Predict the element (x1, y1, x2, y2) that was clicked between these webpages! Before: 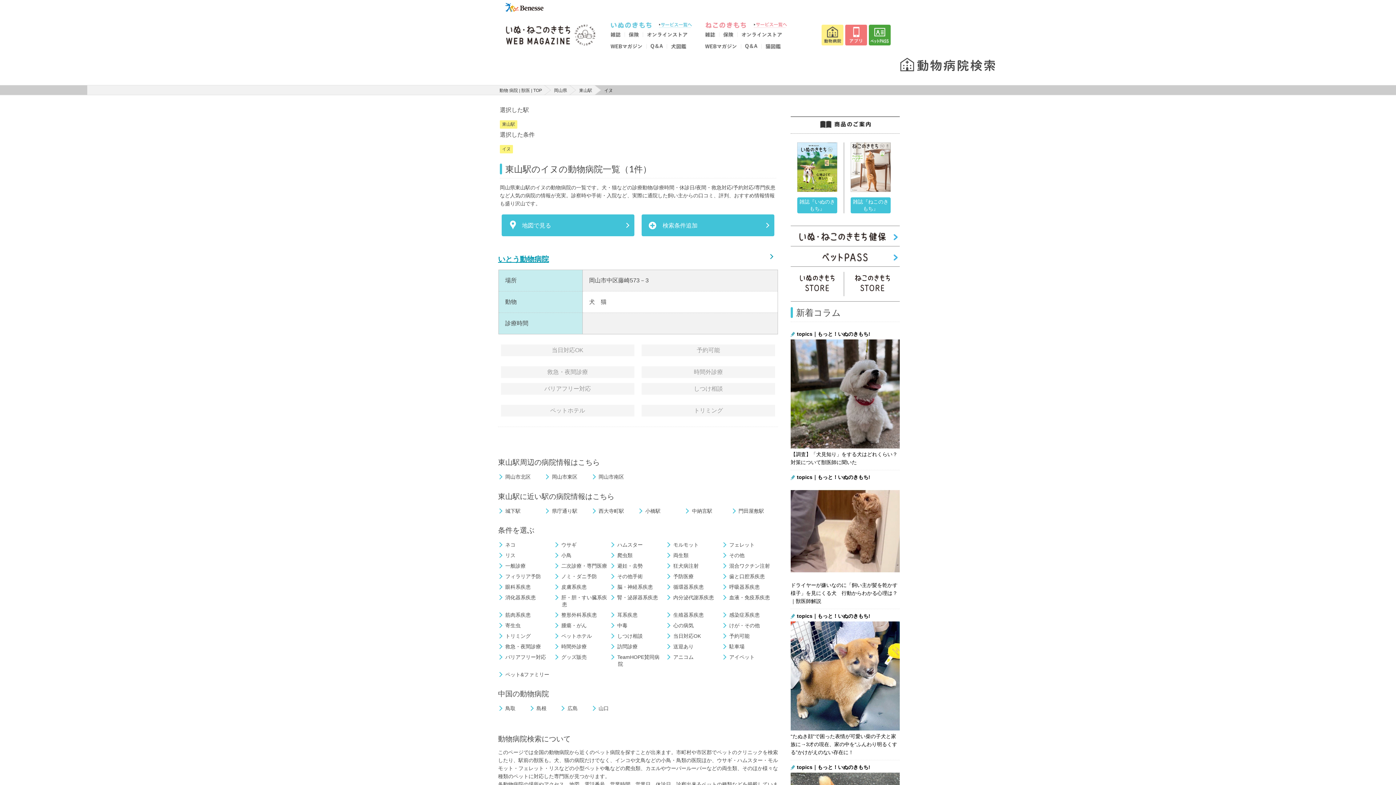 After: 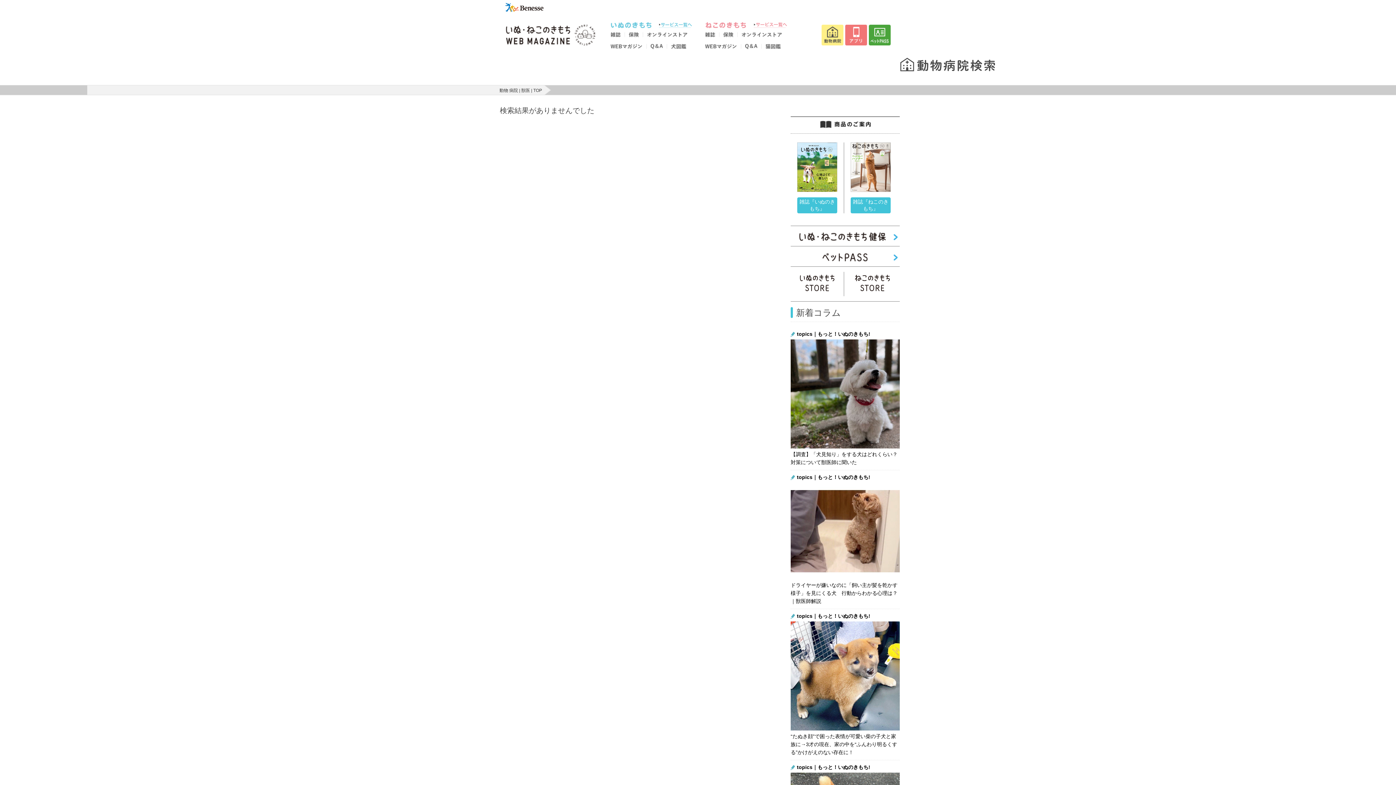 Action: label: 小鳥 bbox: (554, 552, 571, 559)